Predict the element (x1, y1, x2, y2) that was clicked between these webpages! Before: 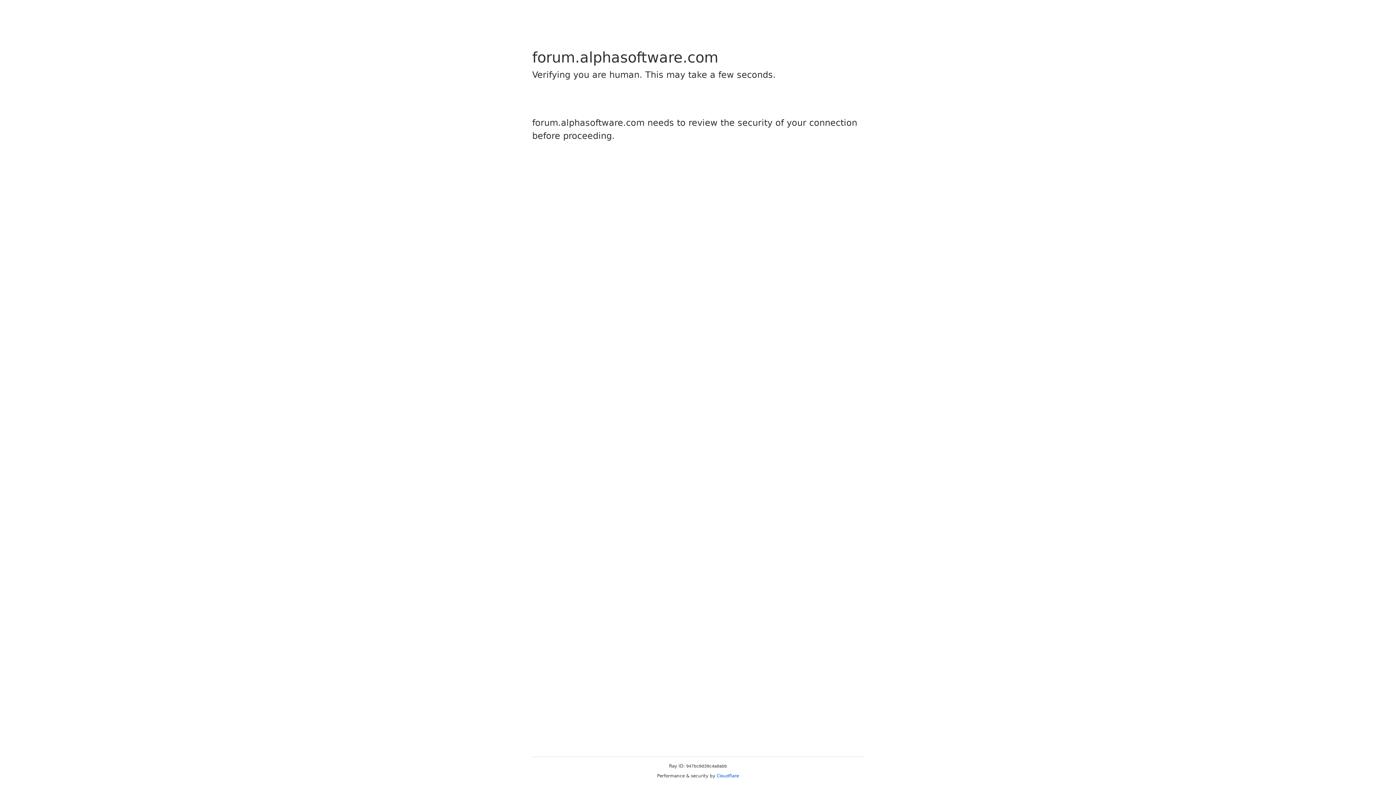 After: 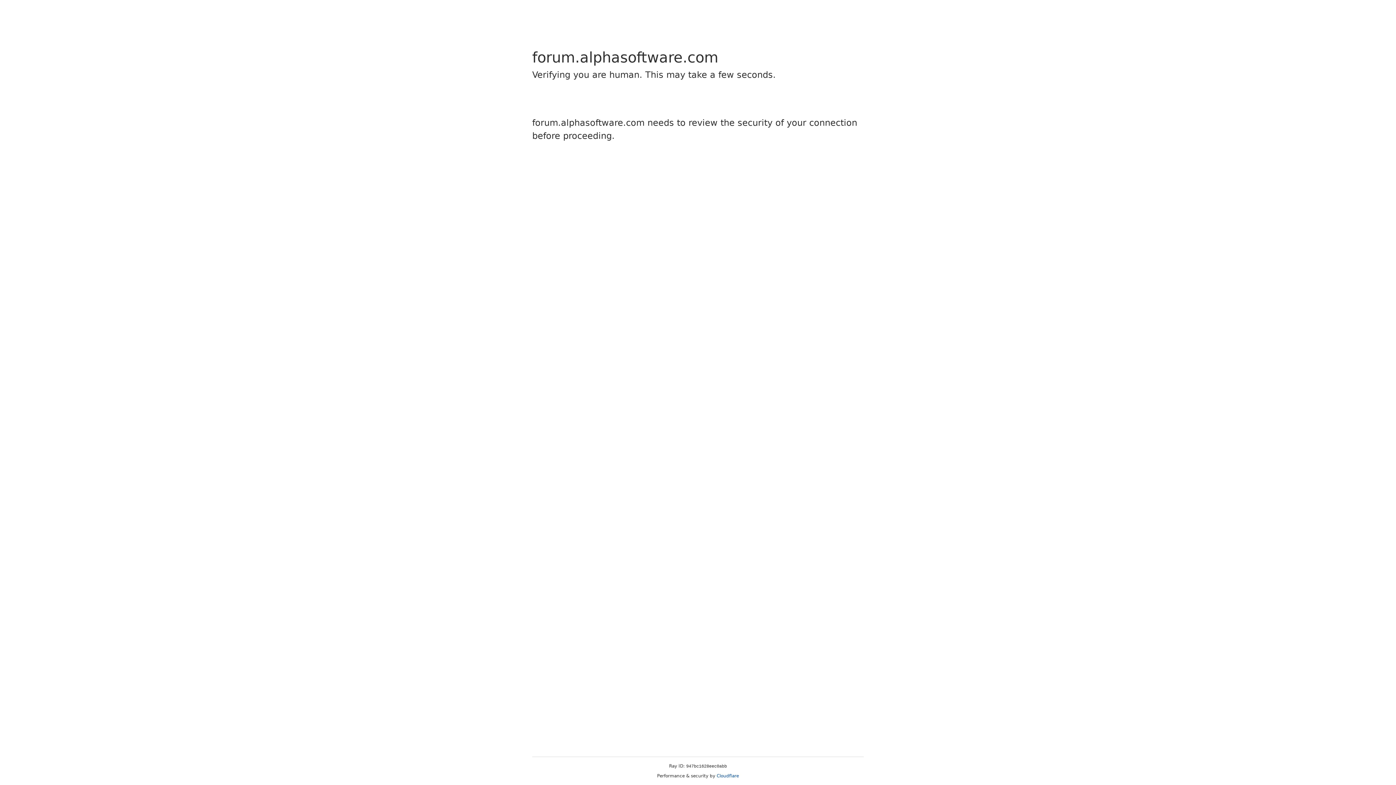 Action: bbox: (716, 773, 739, 778) label: Cloudflare